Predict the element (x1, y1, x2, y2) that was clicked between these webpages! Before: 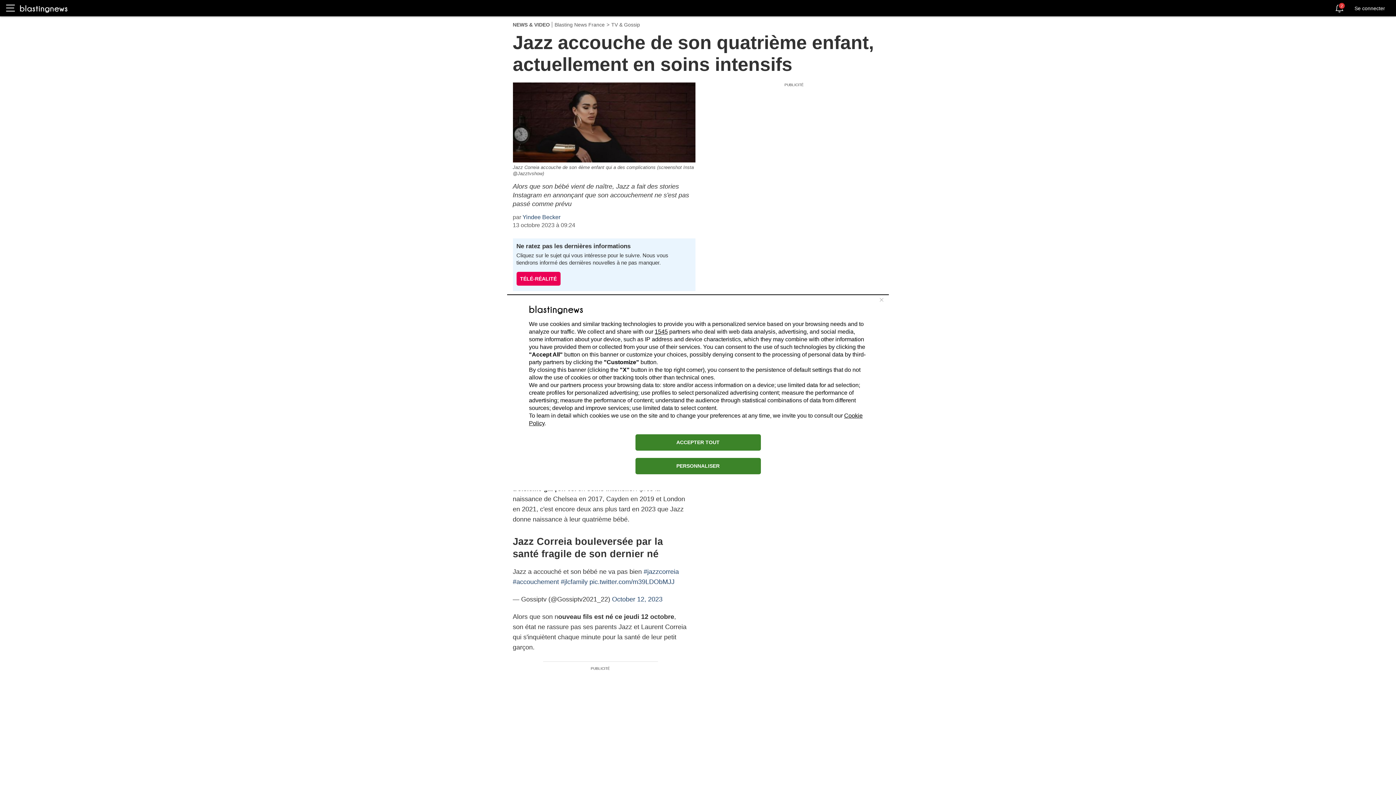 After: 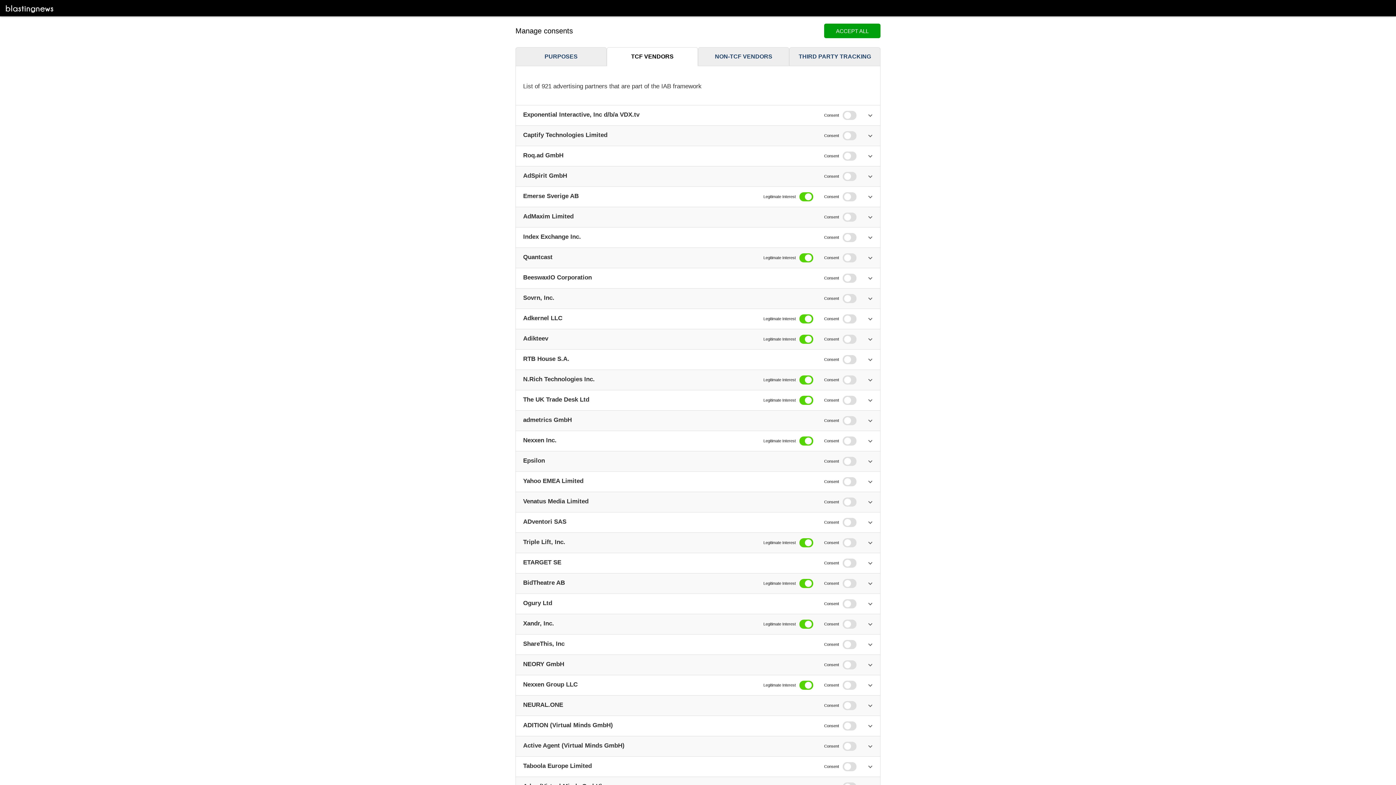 Action: label: 1545 bbox: (654, 328, 668, 334)